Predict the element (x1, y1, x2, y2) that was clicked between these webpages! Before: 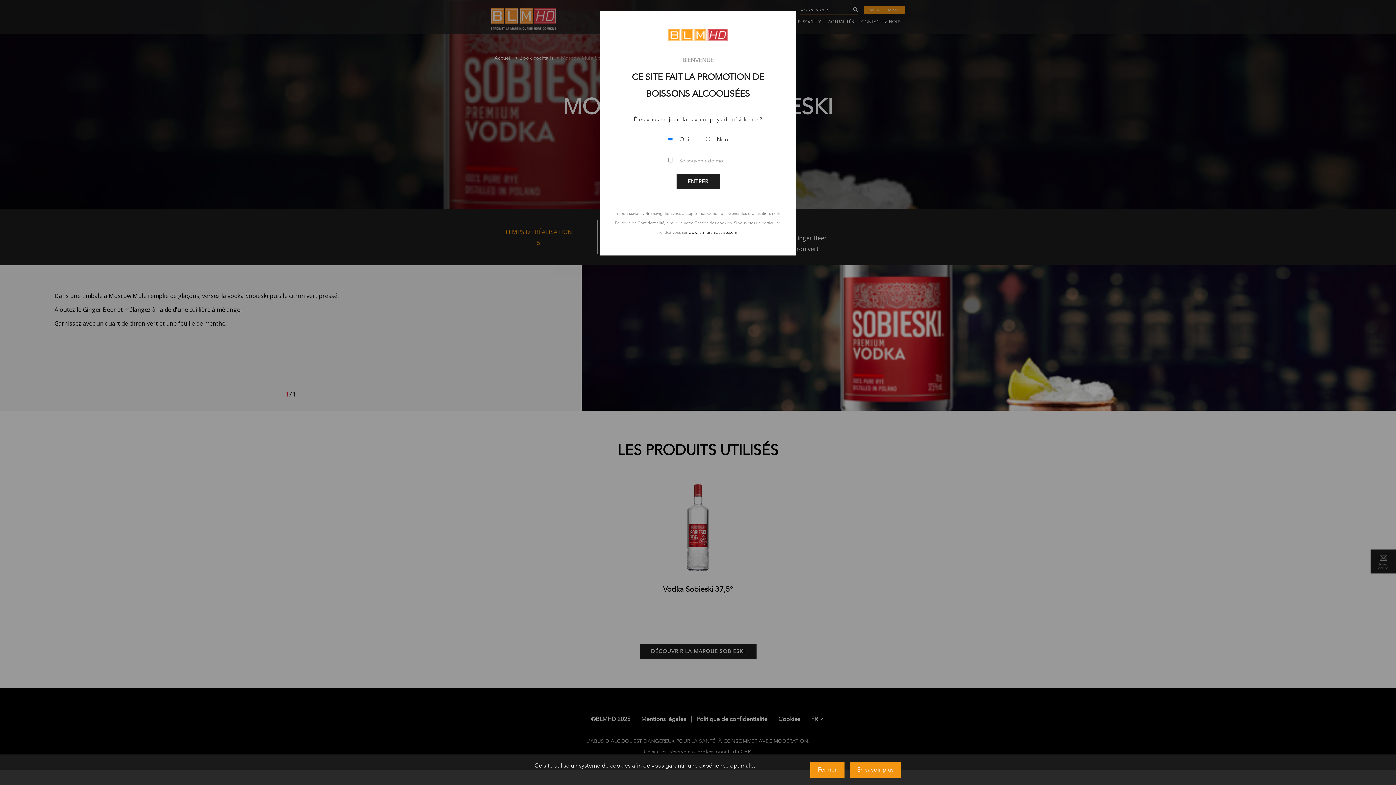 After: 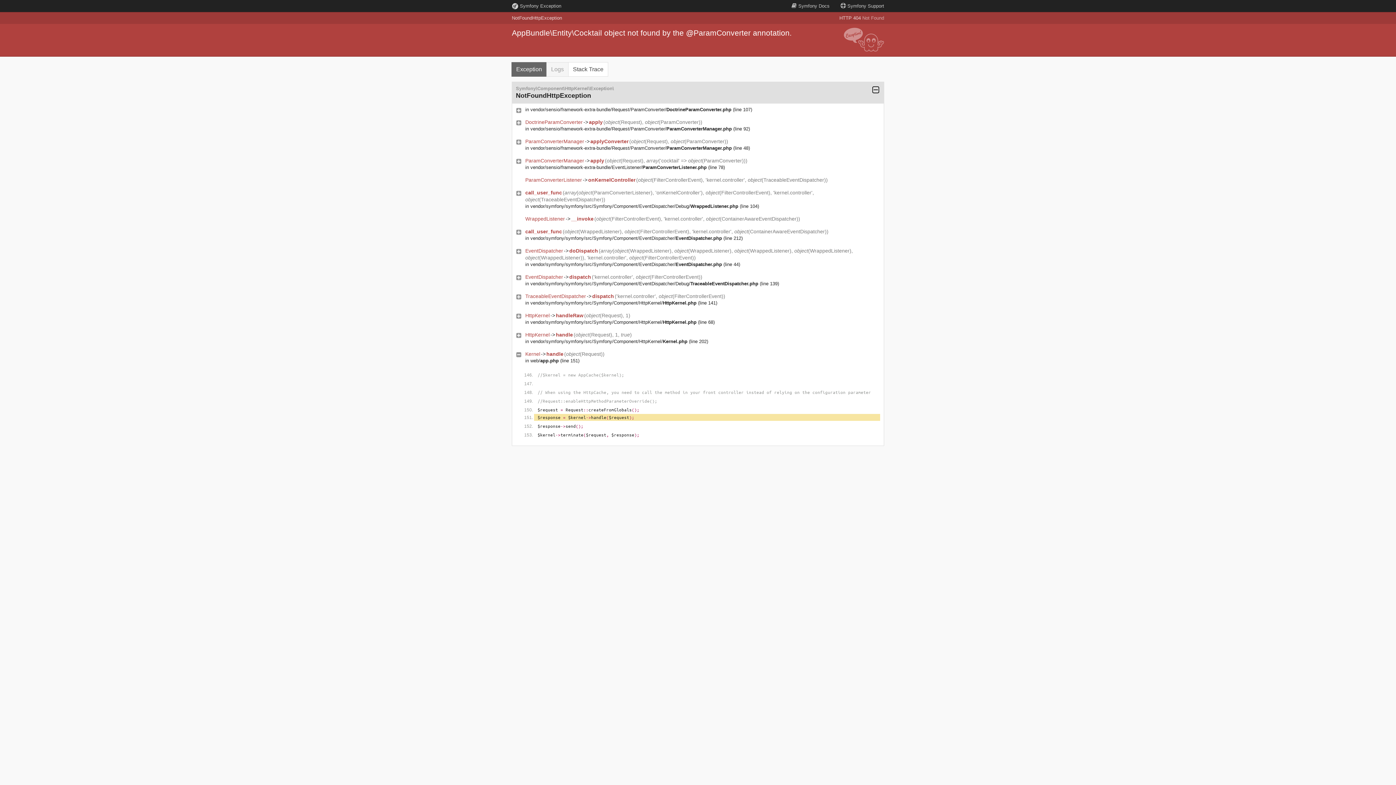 Action: label: www.la-martiniquaise.com bbox: (688, 230, 737, 234)